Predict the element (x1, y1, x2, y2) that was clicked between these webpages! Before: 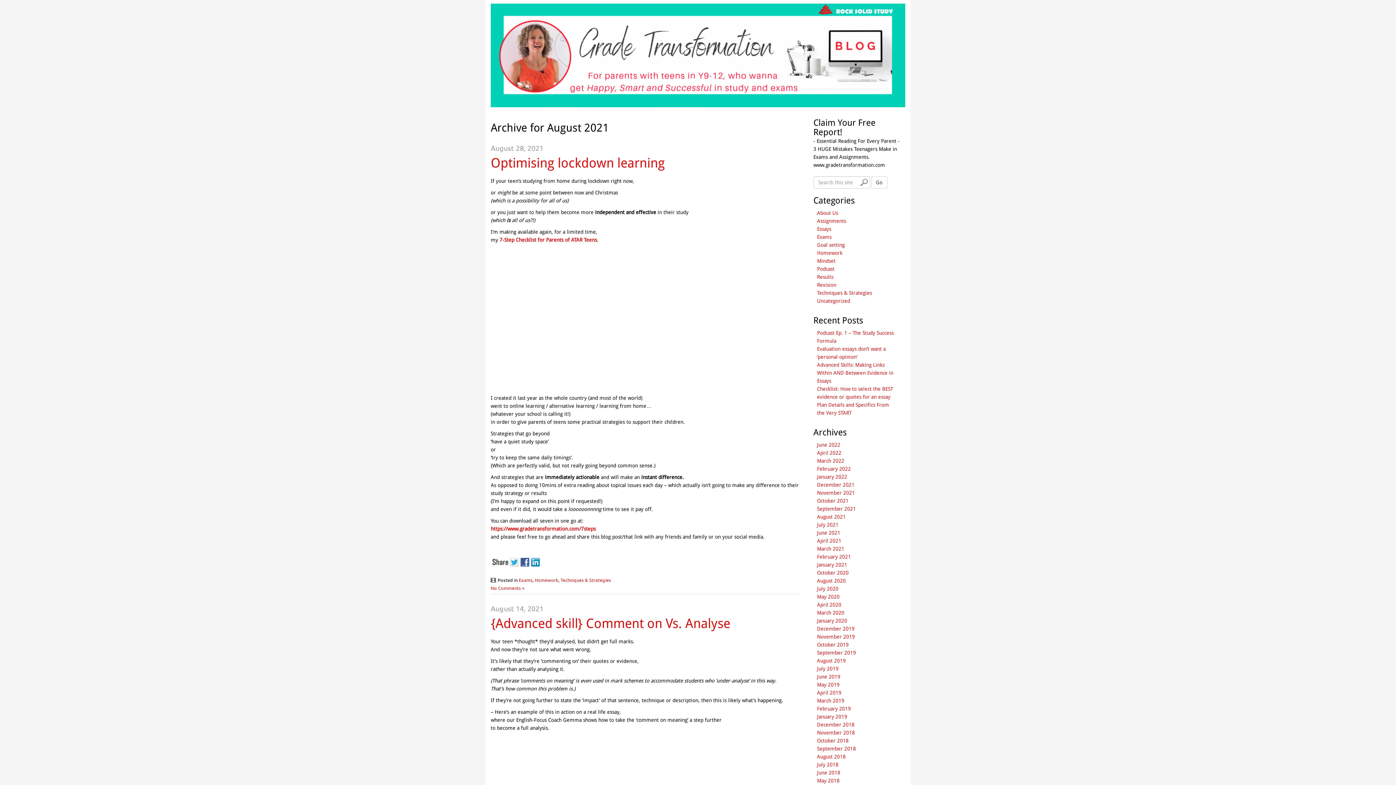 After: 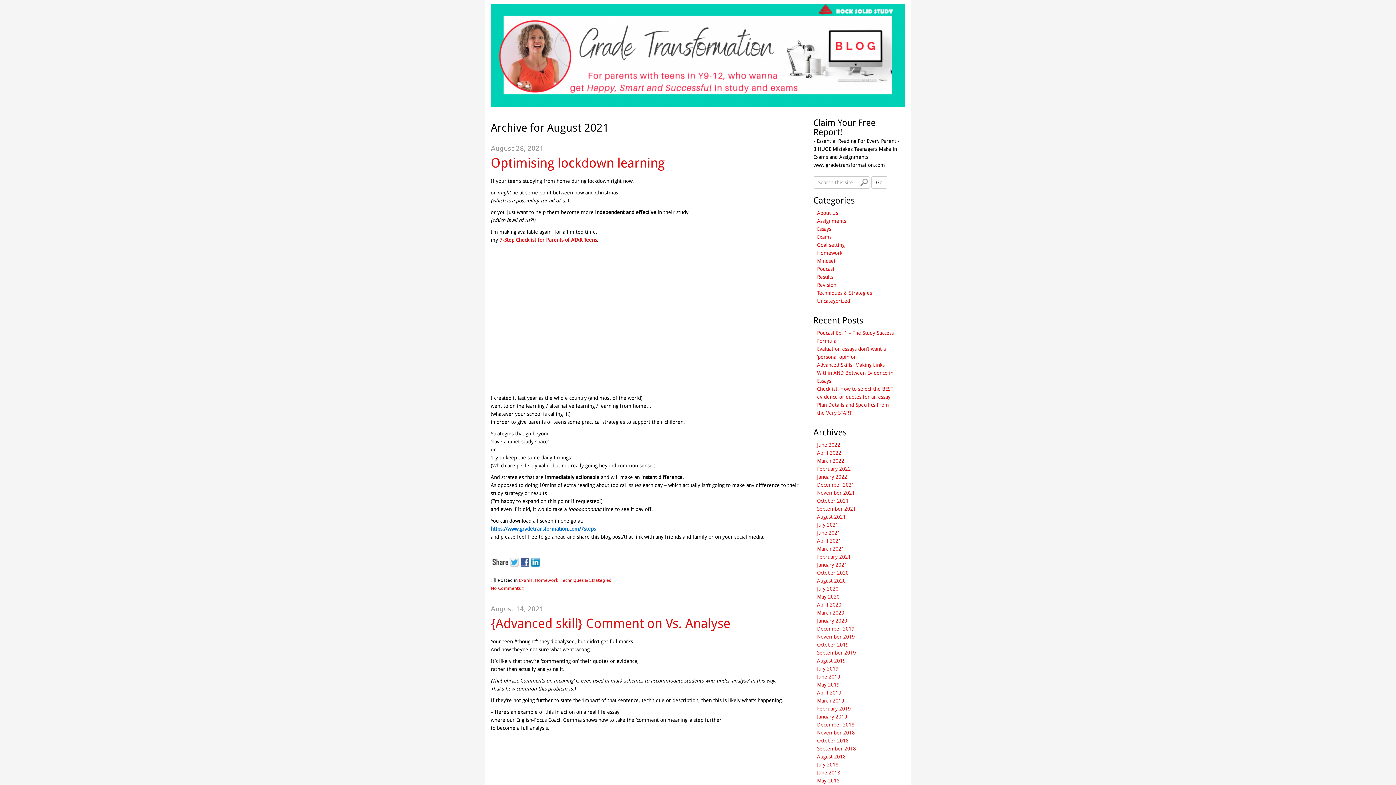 Action: bbox: (490, 526, 596, 532) label: https://www.gradetransformation.com/7steps